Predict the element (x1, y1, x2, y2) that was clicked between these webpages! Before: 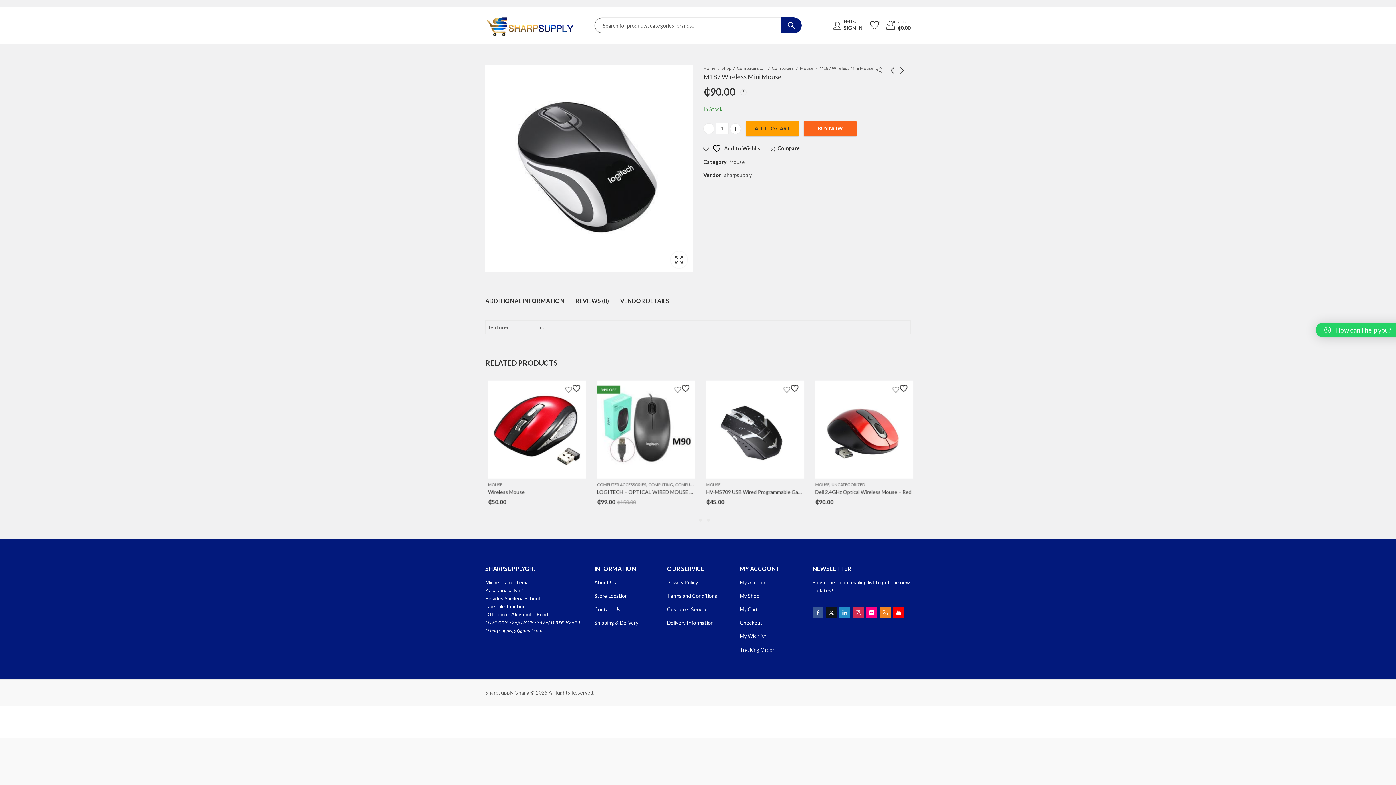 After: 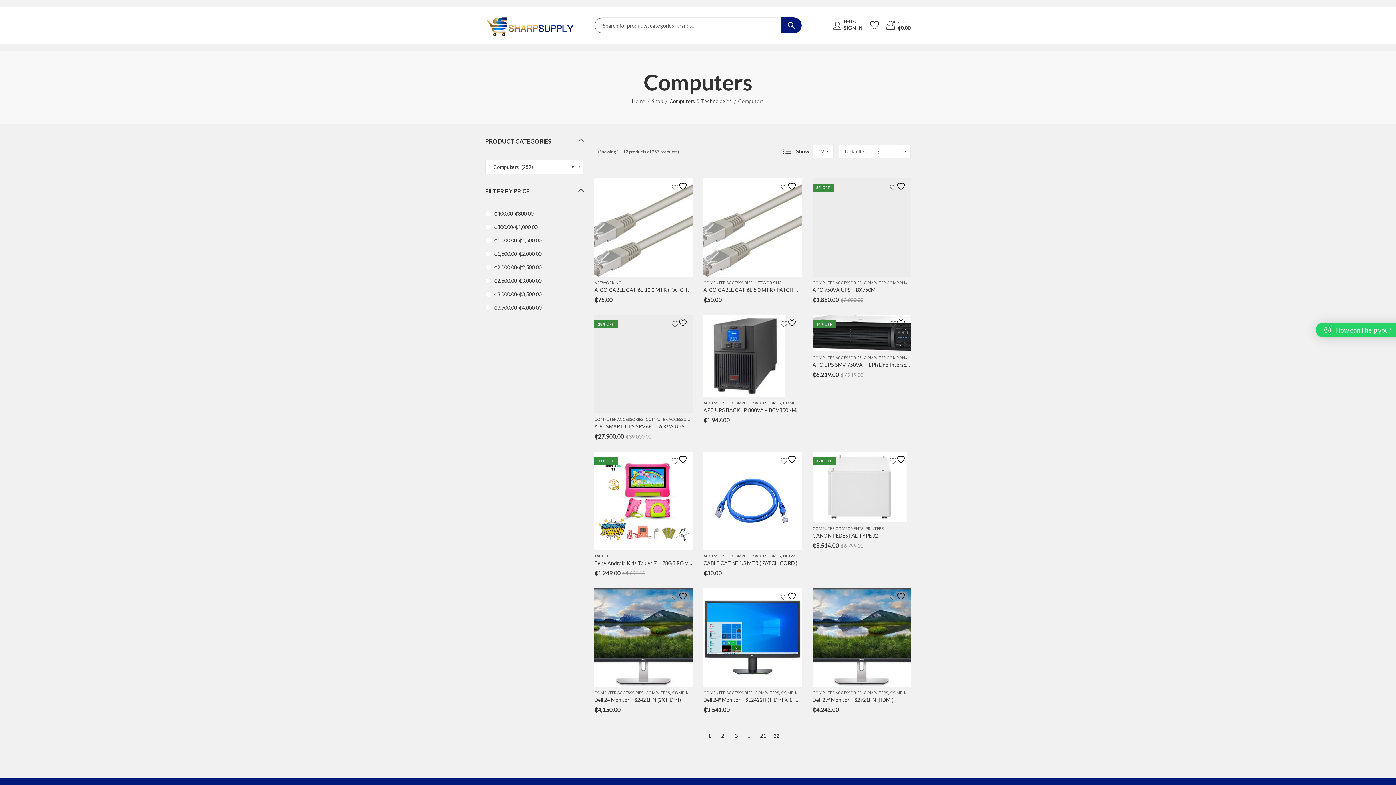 Action: bbox: (772, 64, 794, 71) label: Computers